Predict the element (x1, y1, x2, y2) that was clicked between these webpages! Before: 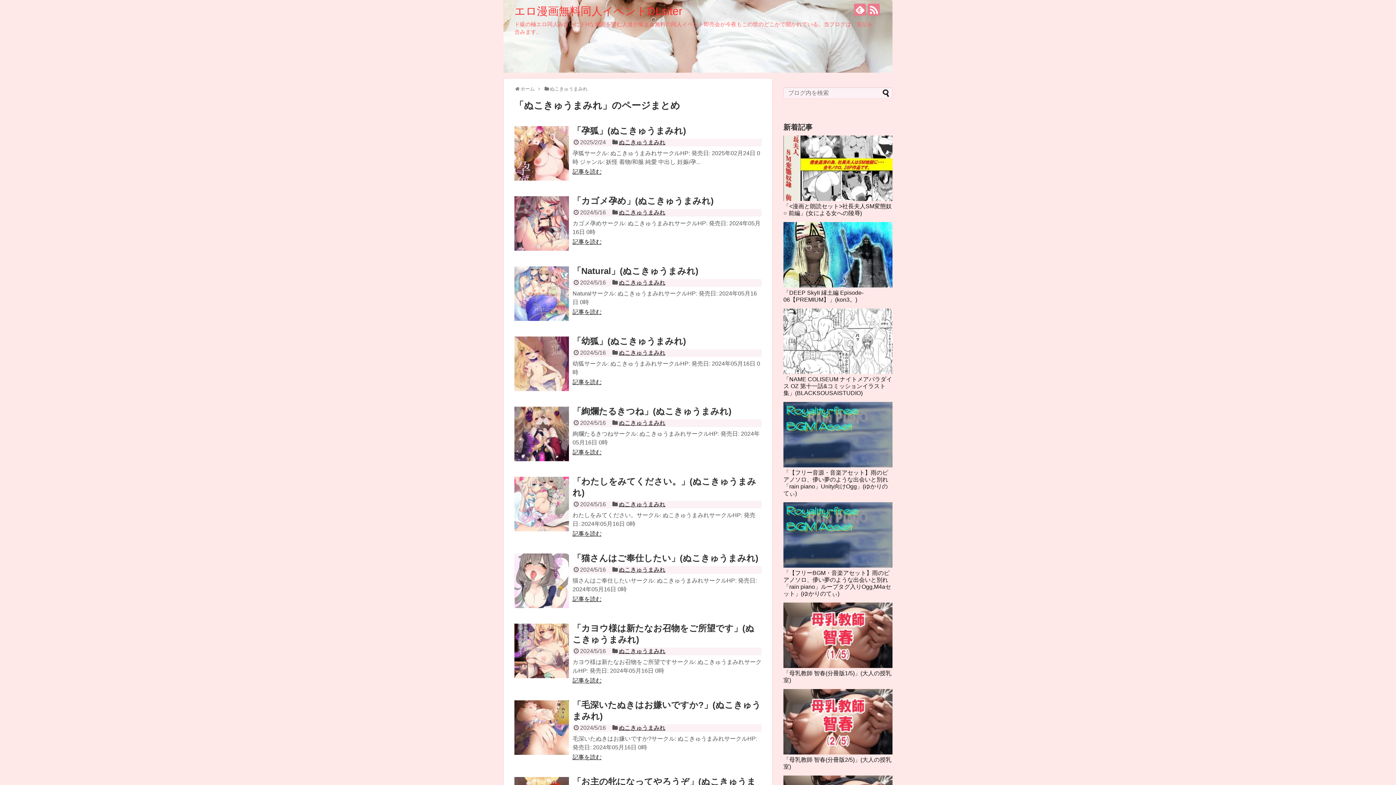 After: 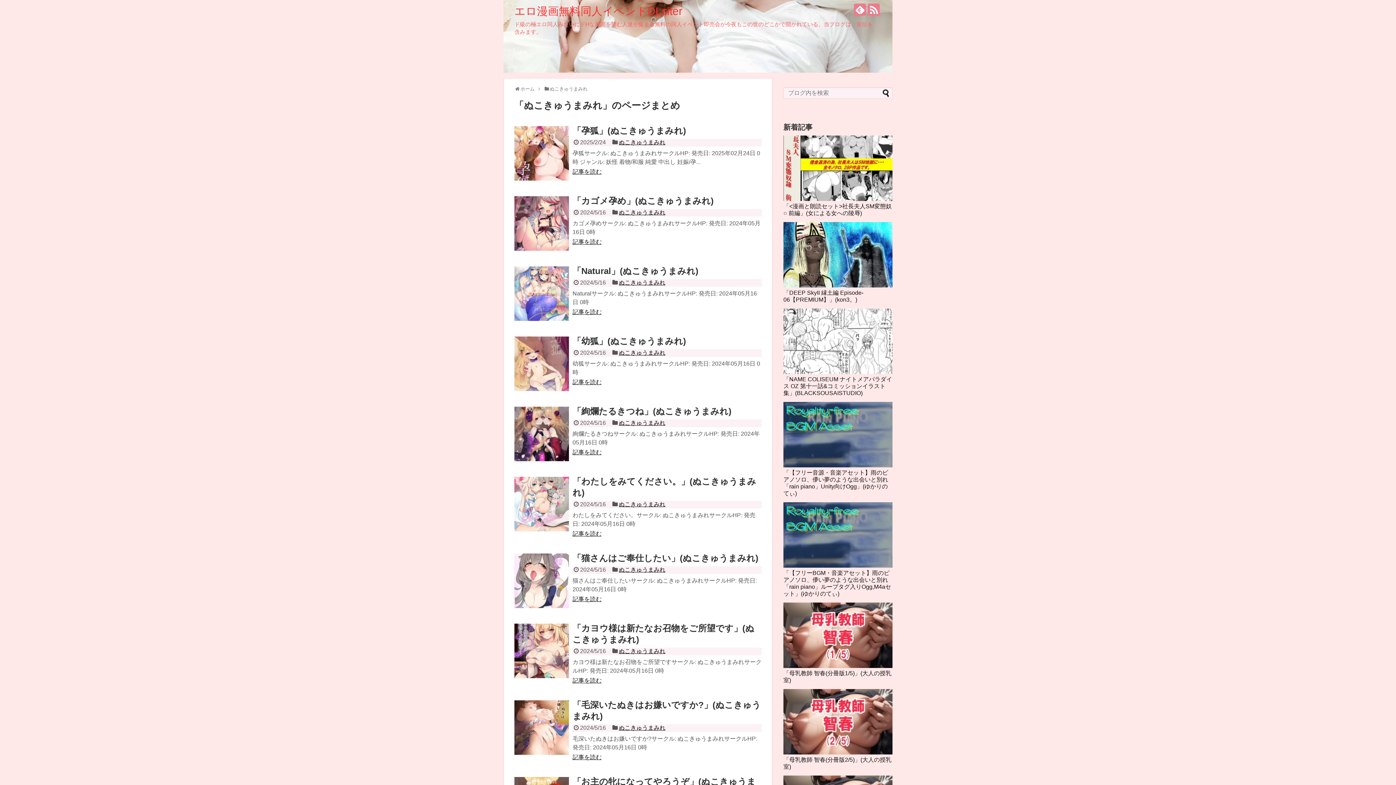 Action: bbox: (619, 139, 665, 145) label: ぬこきゅうまみれ